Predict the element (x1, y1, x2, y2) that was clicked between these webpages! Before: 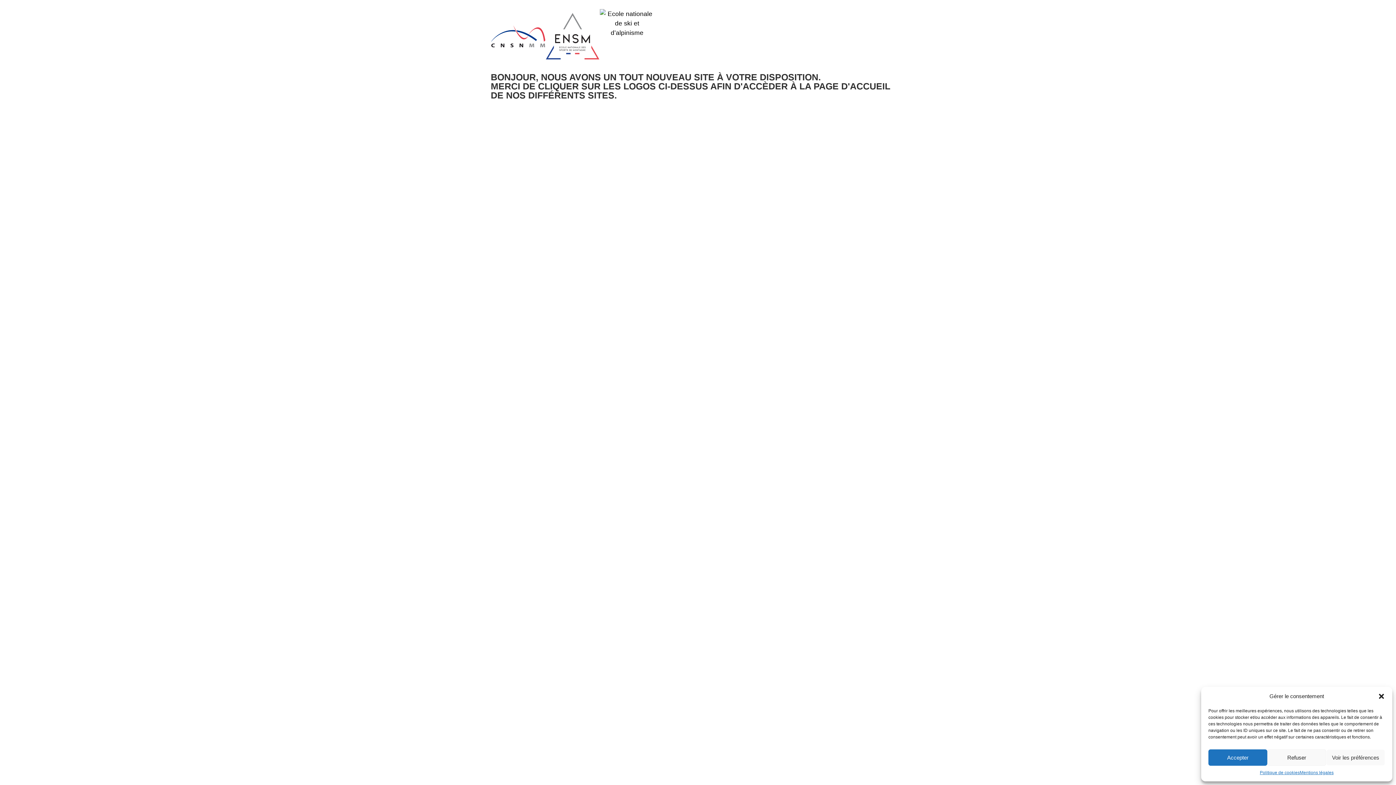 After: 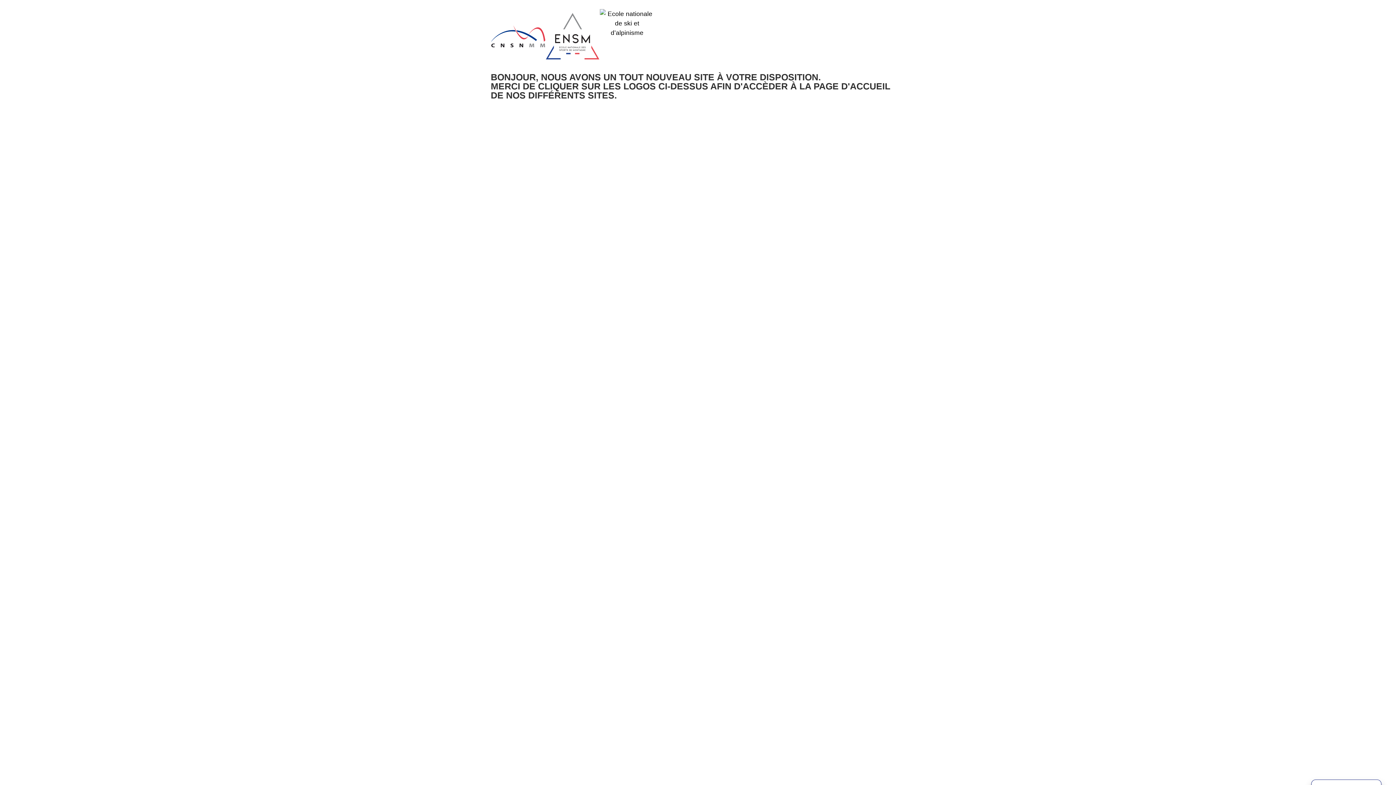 Action: label: Refuser bbox: (1267, 749, 1326, 766)